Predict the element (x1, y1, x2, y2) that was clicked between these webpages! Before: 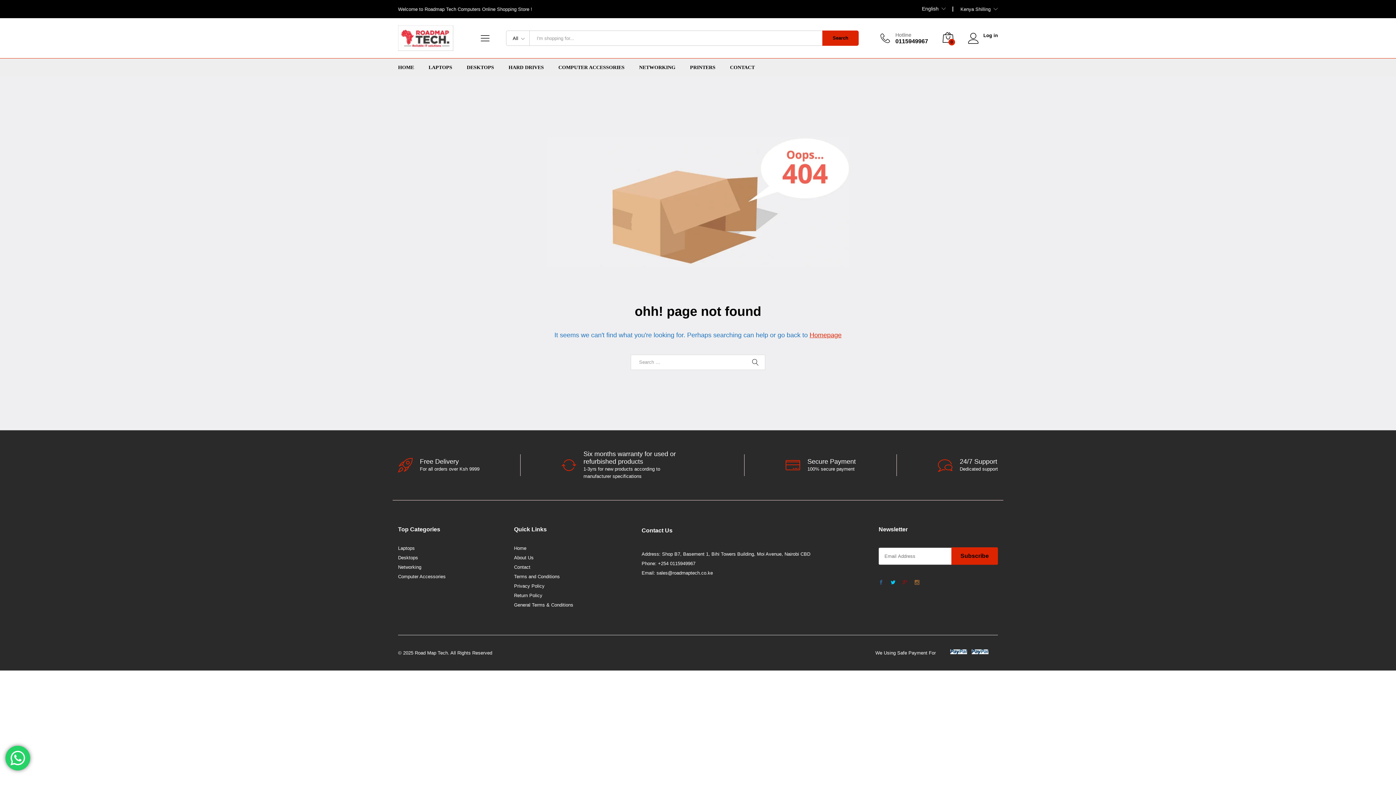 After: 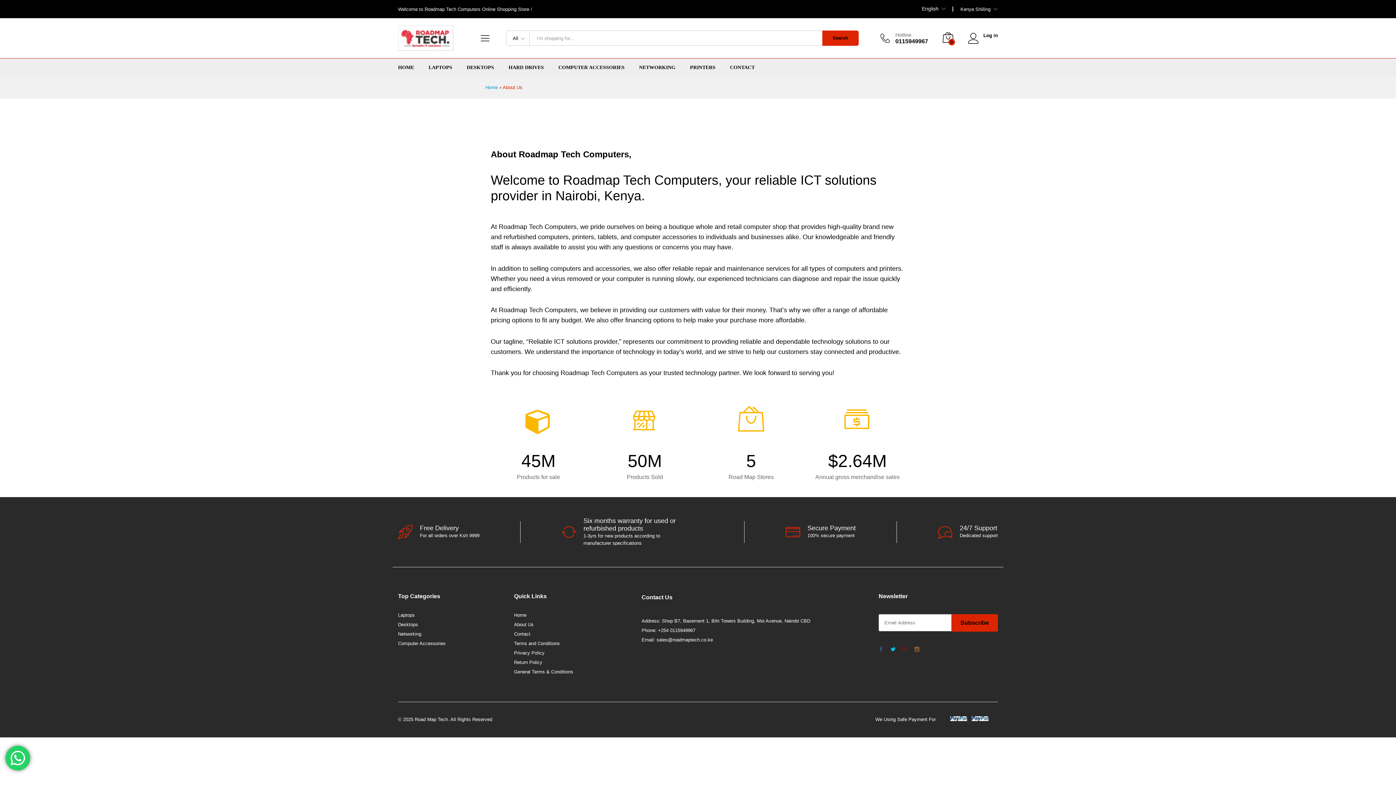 Action: label: About Us bbox: (514, 555, 533, 560)